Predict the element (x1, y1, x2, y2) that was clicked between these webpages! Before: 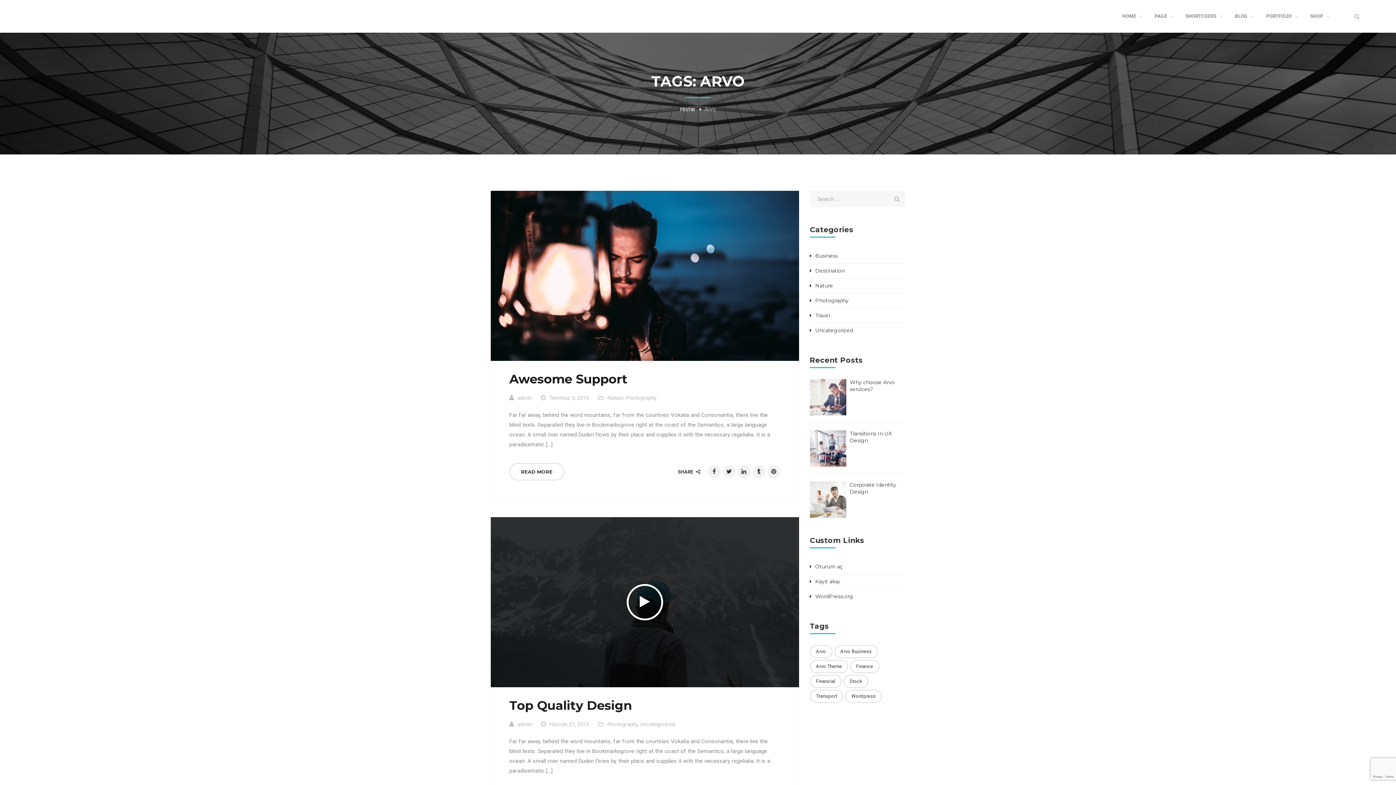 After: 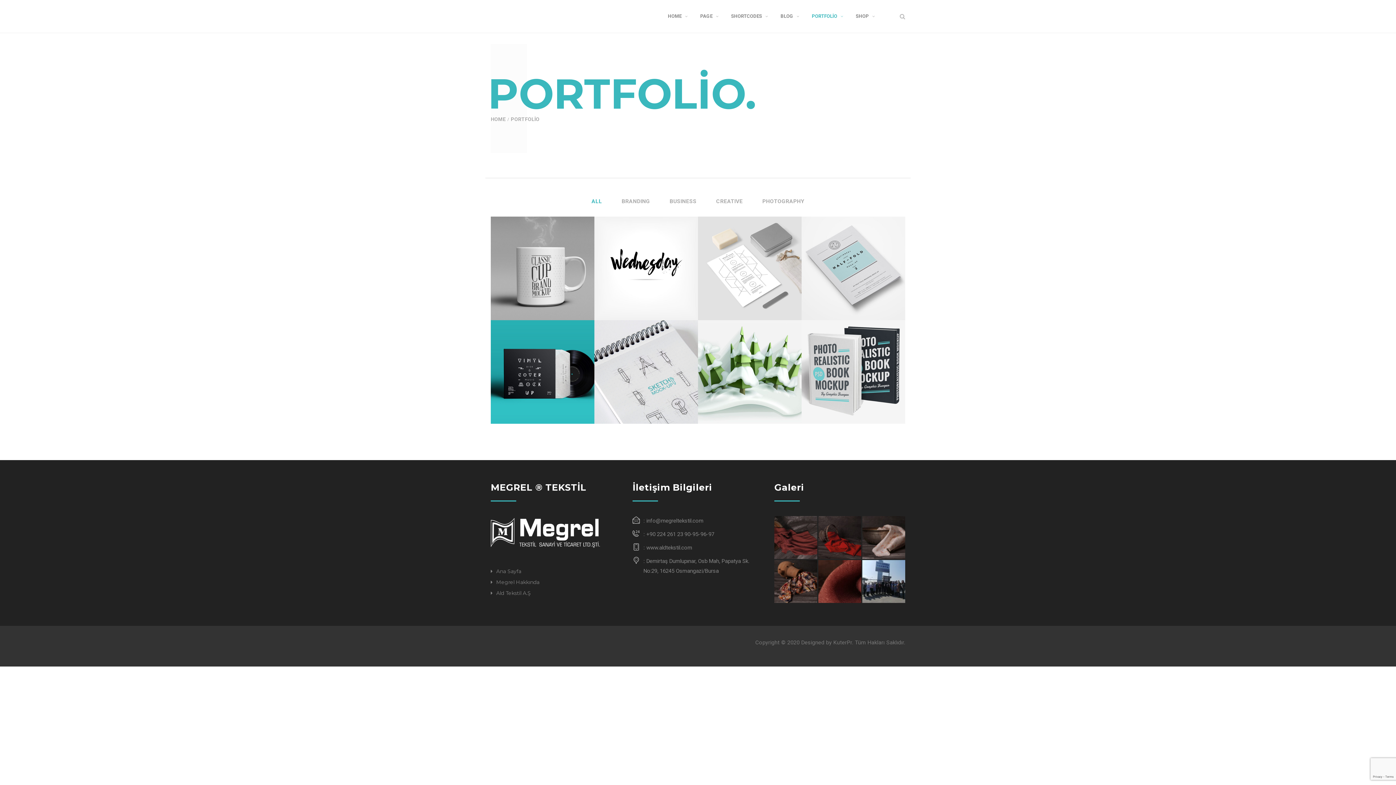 Action: label: PORTFOLİO bbox: (1266, 0, 1299, 32)